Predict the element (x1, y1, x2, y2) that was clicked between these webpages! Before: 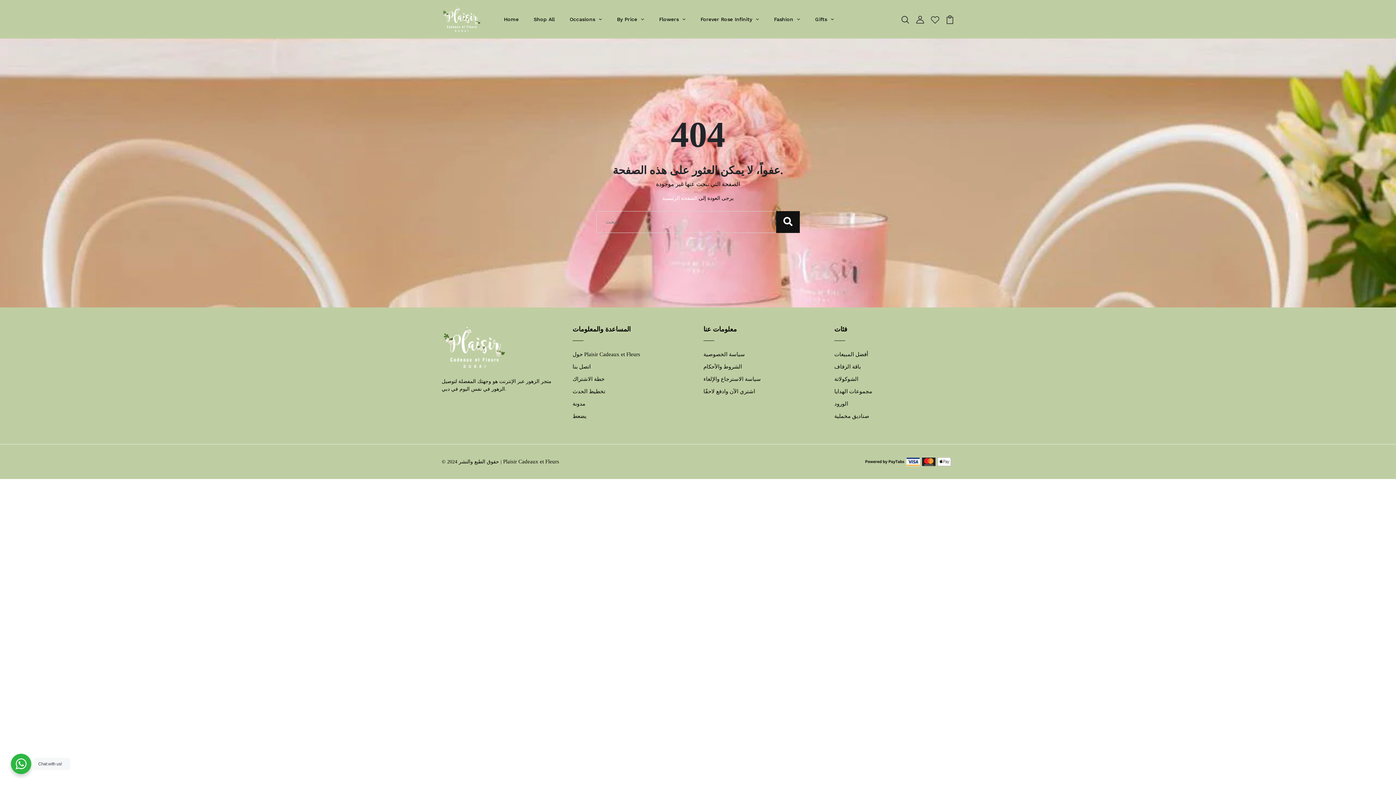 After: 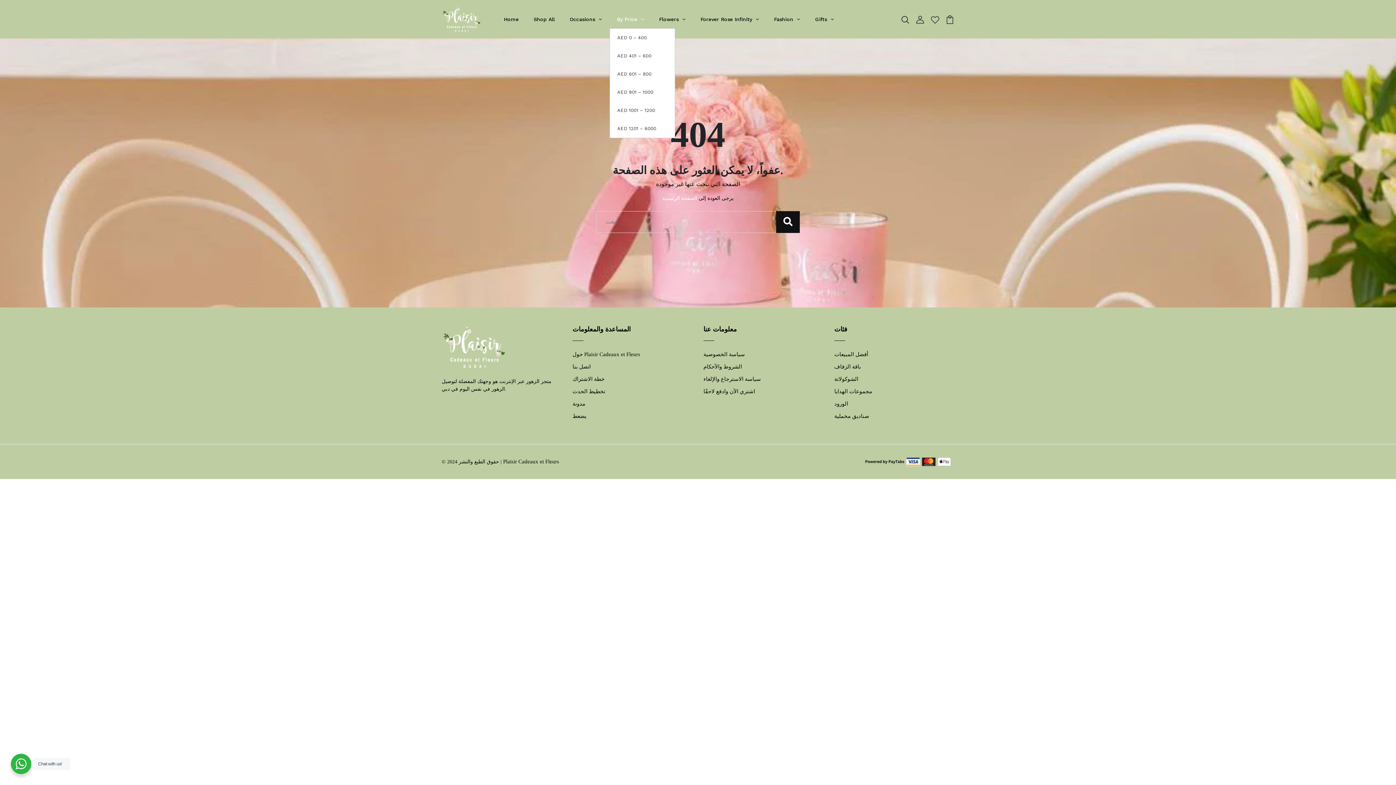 Action: bbox: (609, 10, 651, 28) label: By Price